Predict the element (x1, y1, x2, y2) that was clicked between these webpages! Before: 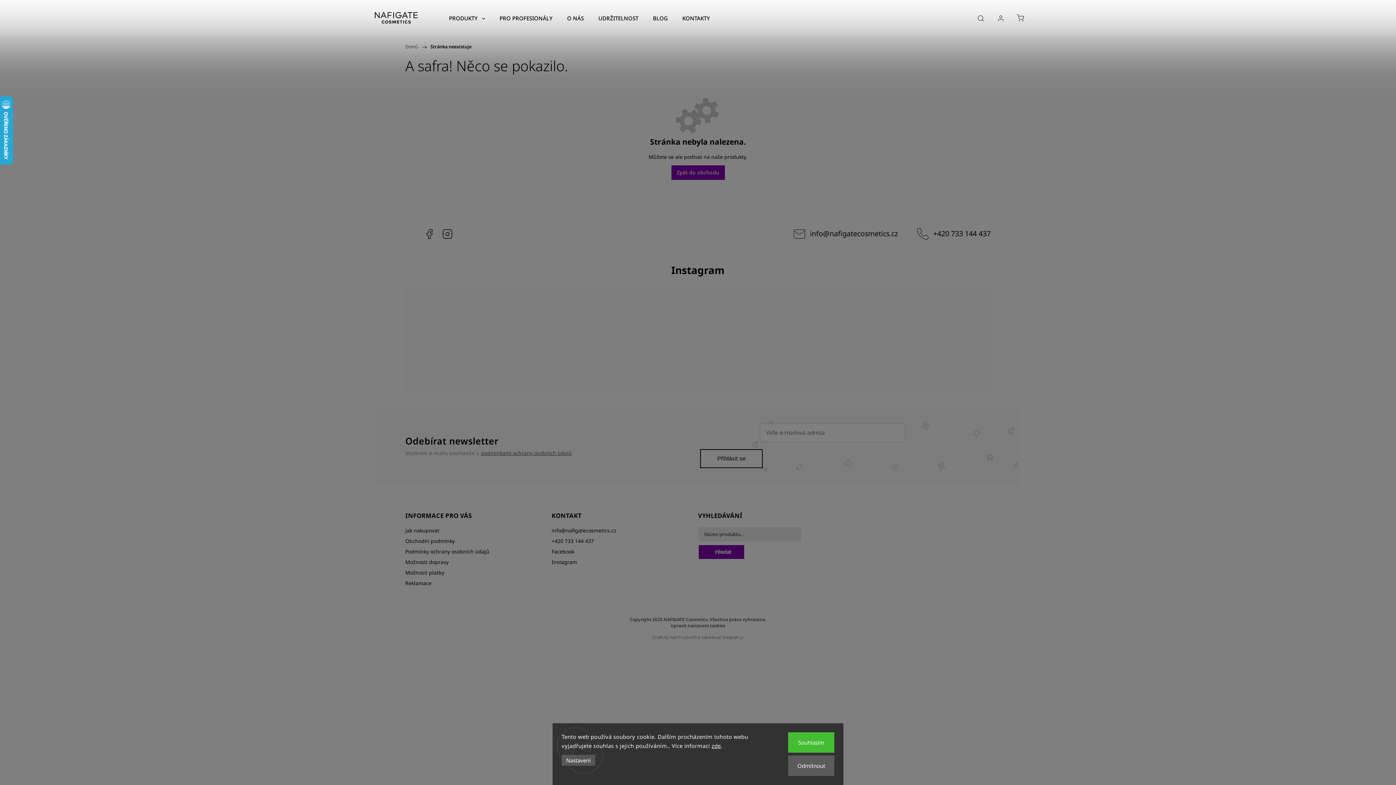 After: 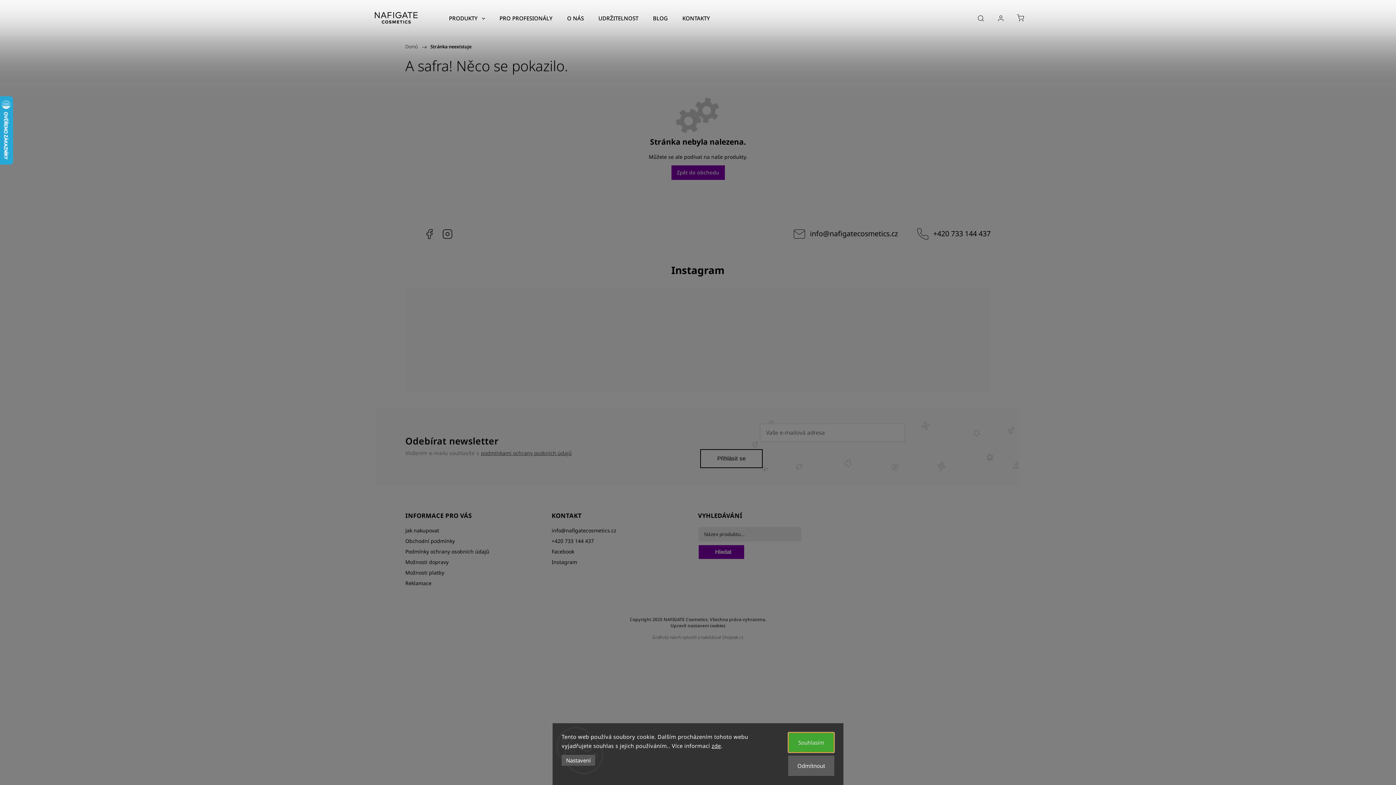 Action: label: Souhlasím bbox: (788, 732, 834, 753)